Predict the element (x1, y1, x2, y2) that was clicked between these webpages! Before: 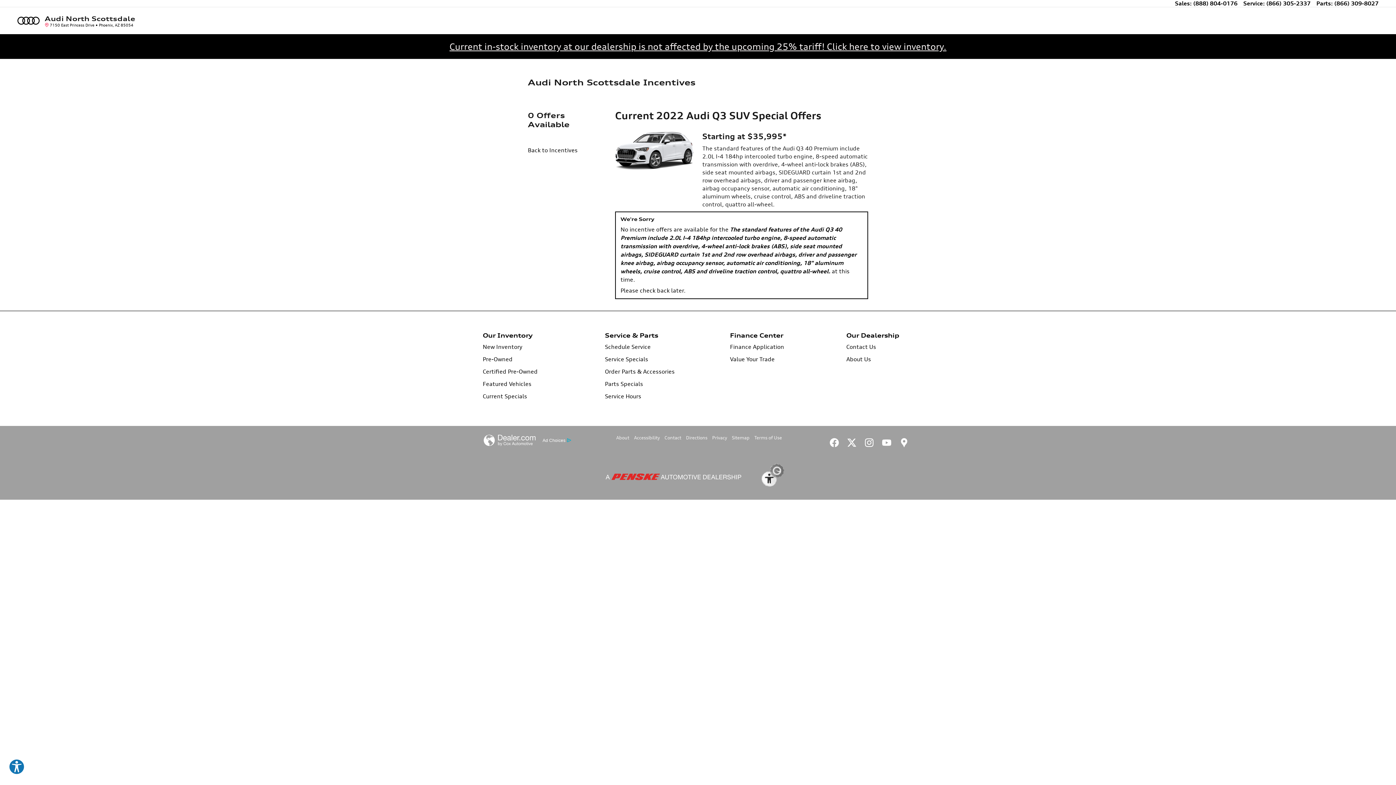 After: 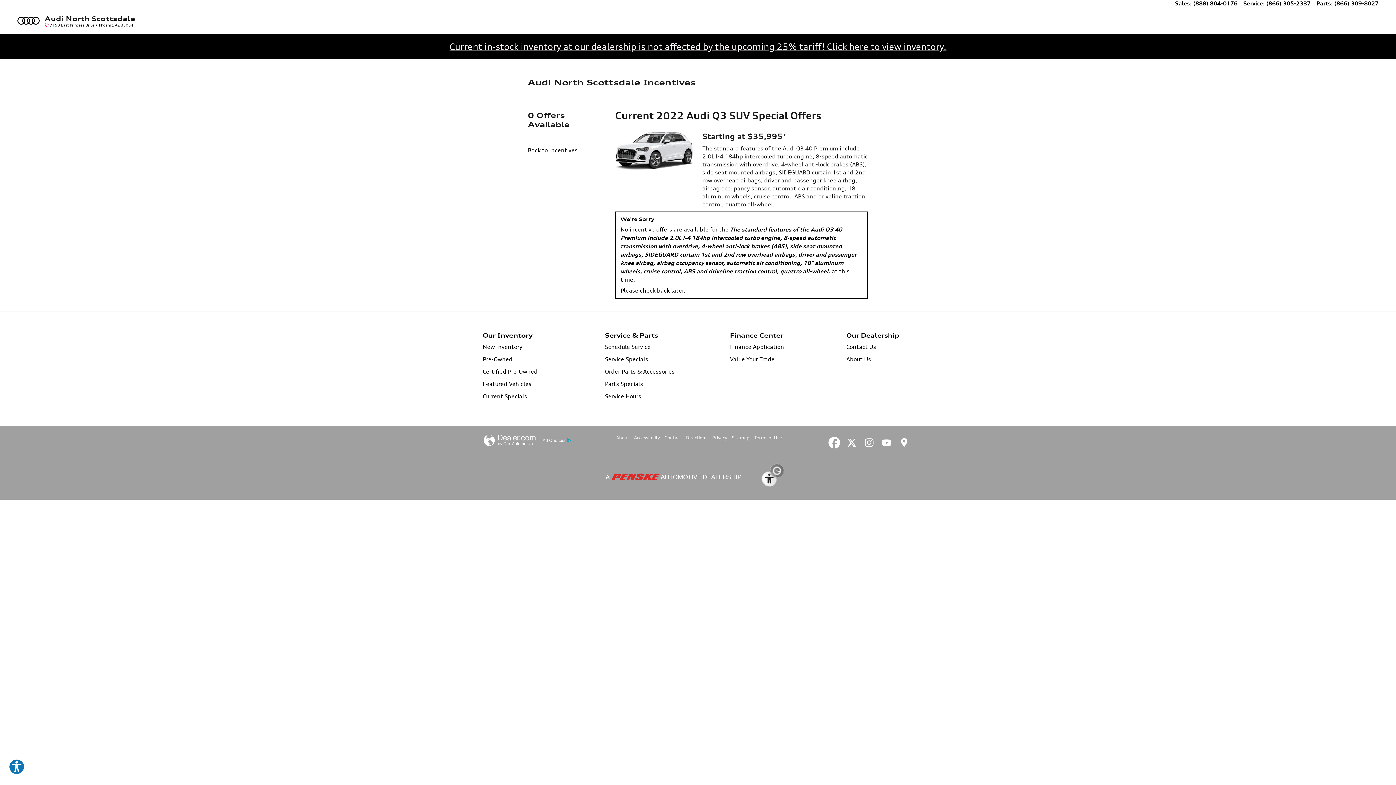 Action: label: Facebook bbox: (826, 435, 842, 451)